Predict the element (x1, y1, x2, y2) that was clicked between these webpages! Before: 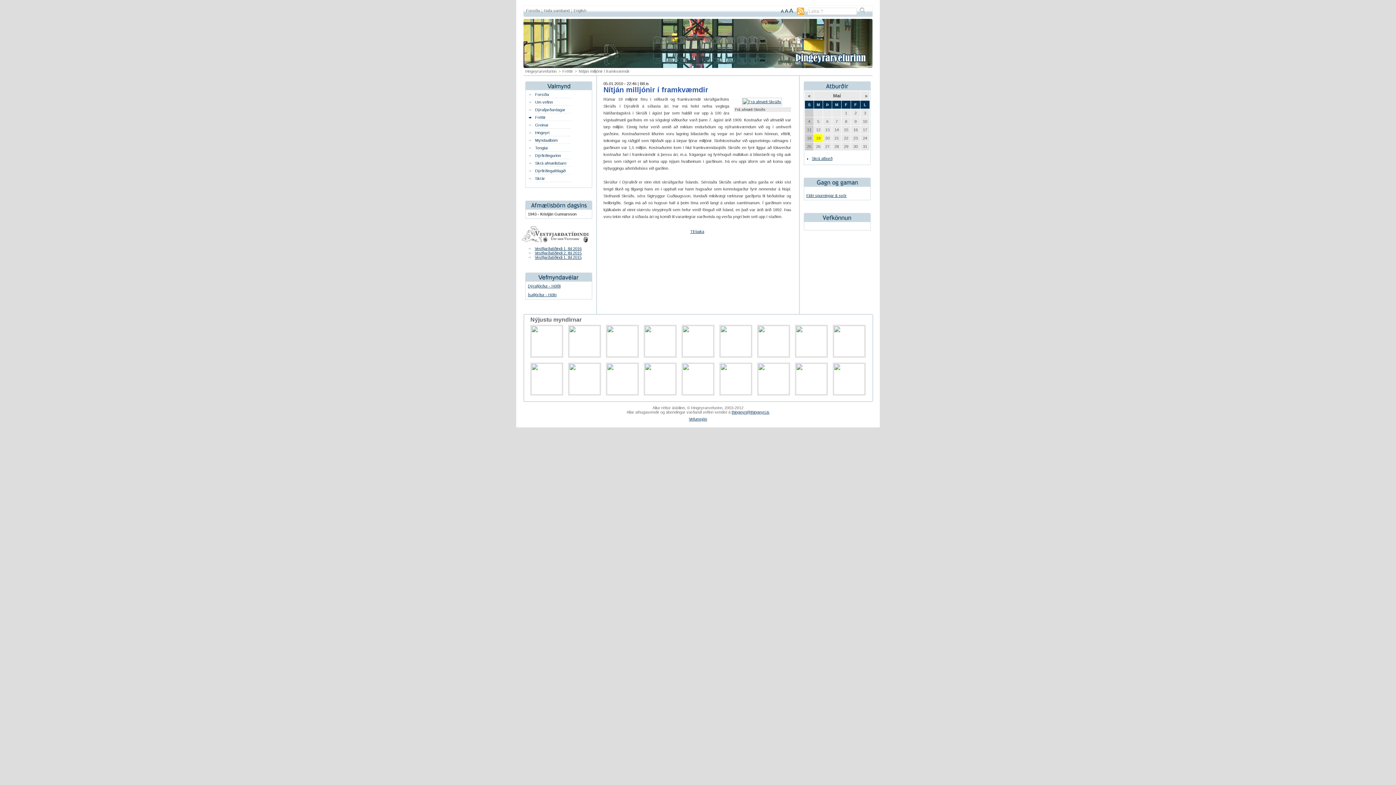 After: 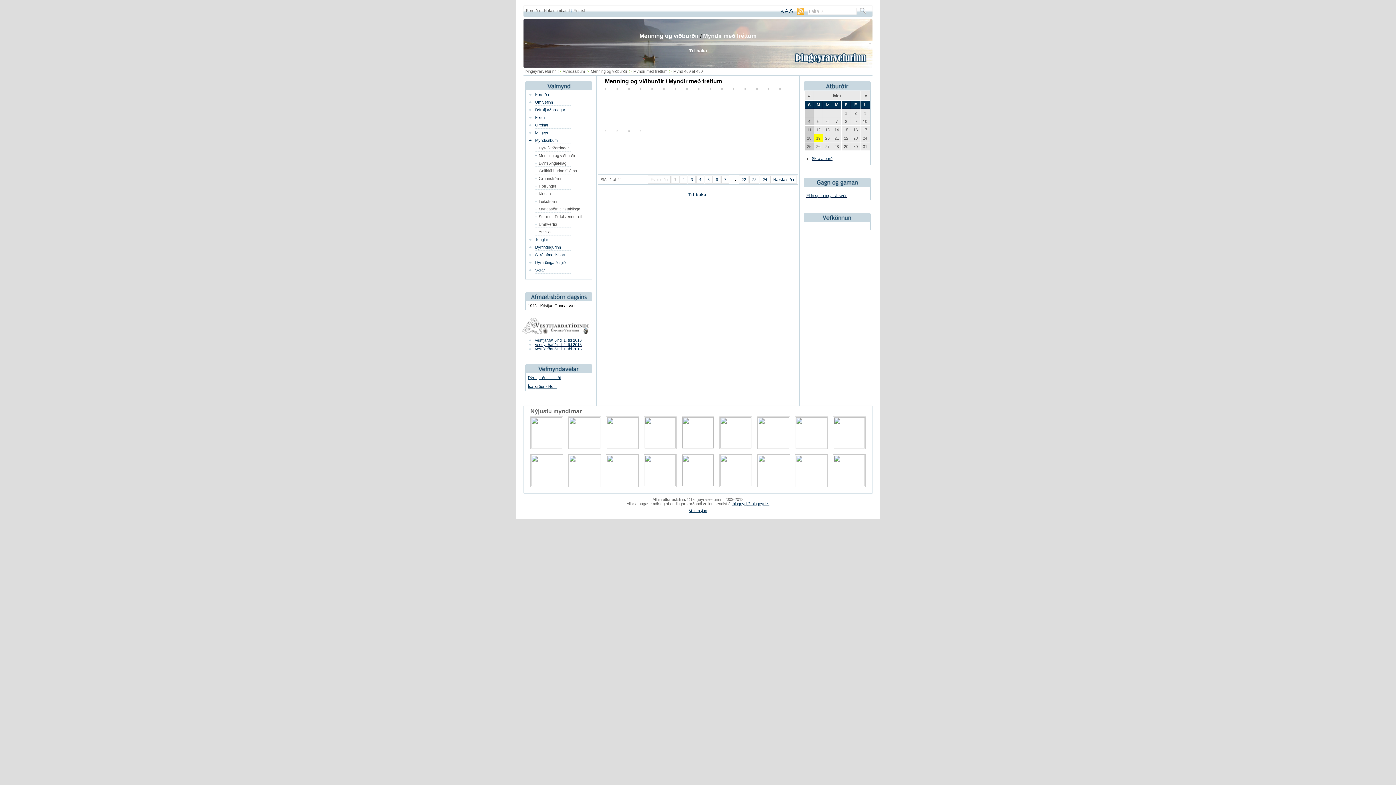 Action: bbox: (606, 391, 638, 395)